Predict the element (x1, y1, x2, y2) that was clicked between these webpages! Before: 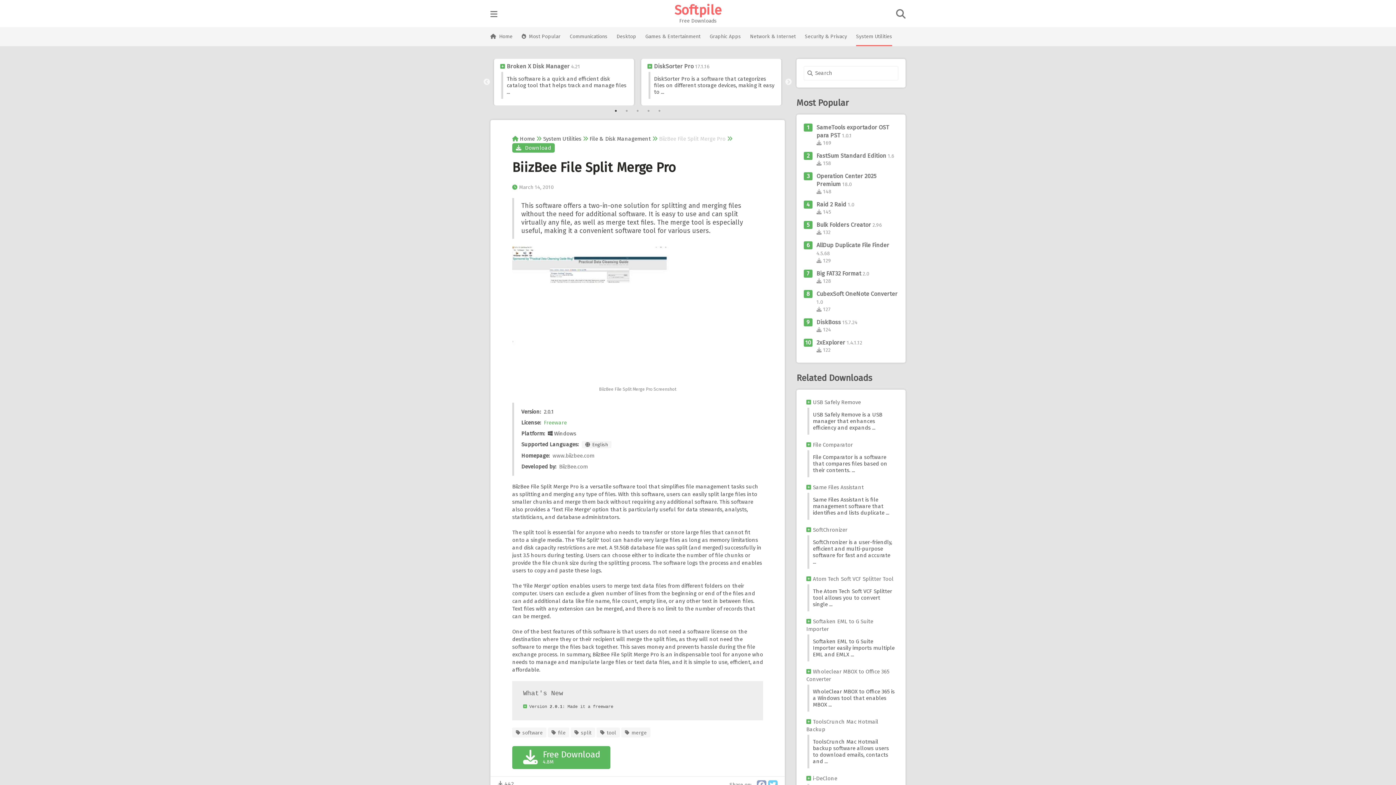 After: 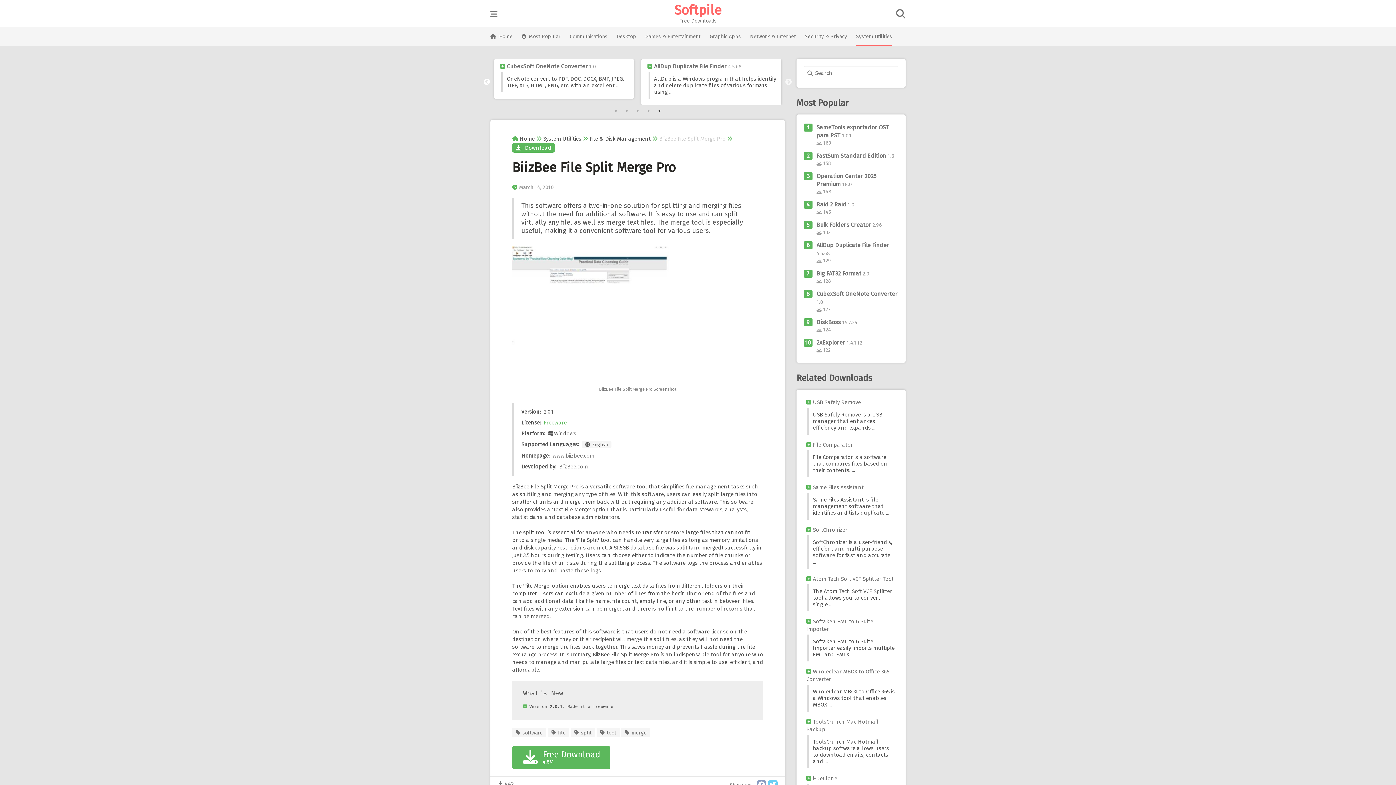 Action: label: Previous bbox: (483, 78, 490, 85)